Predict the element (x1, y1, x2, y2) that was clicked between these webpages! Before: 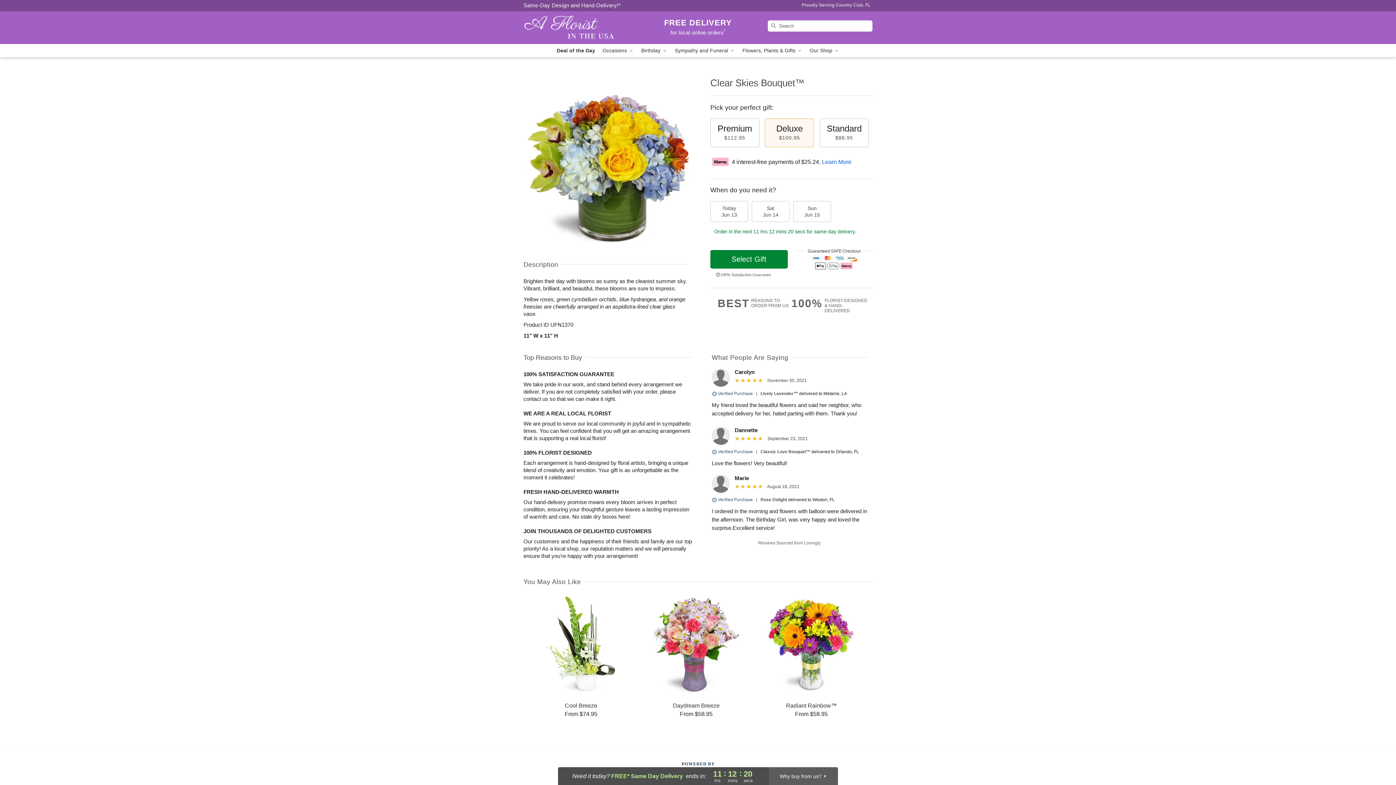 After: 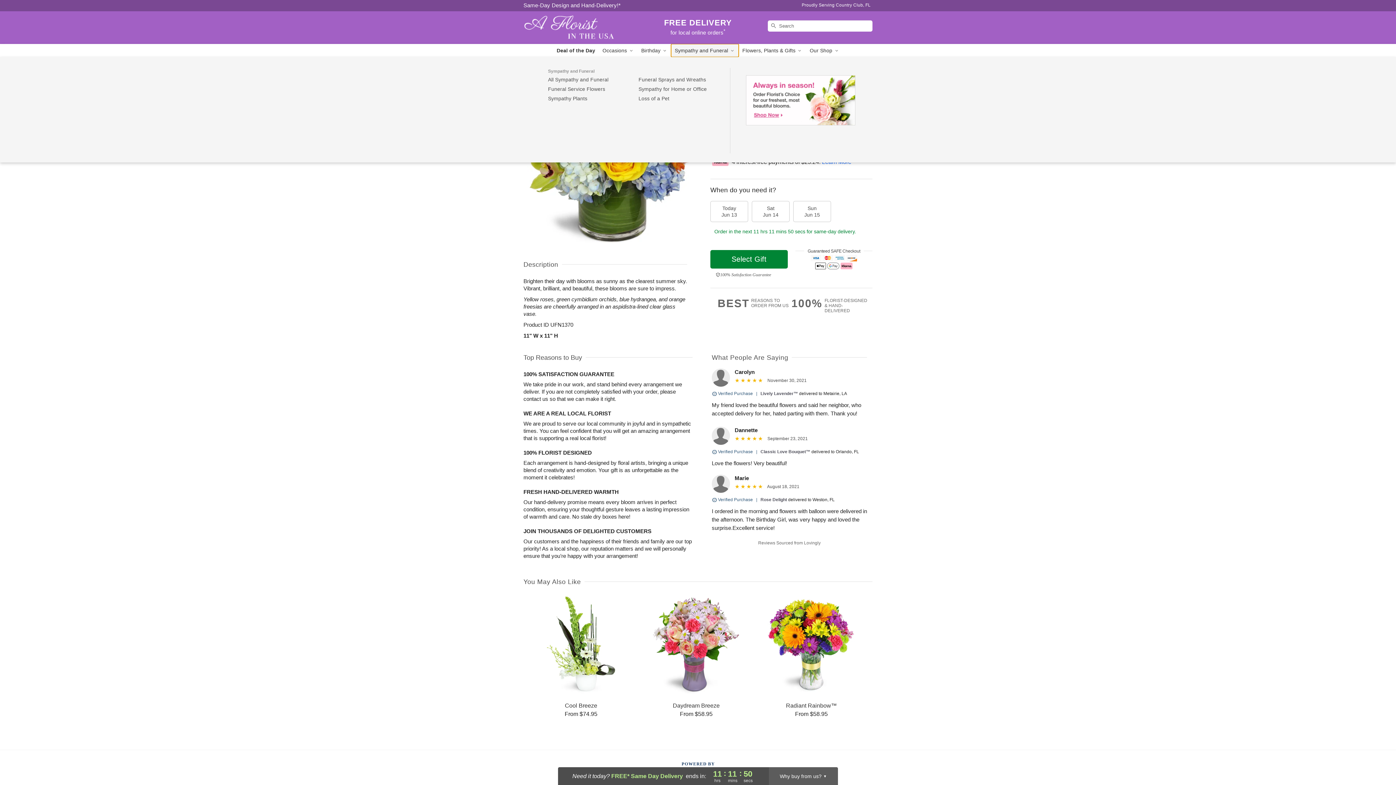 Action: bbox: (671, 44, 738, 57) label: Sympathy and Funeral 